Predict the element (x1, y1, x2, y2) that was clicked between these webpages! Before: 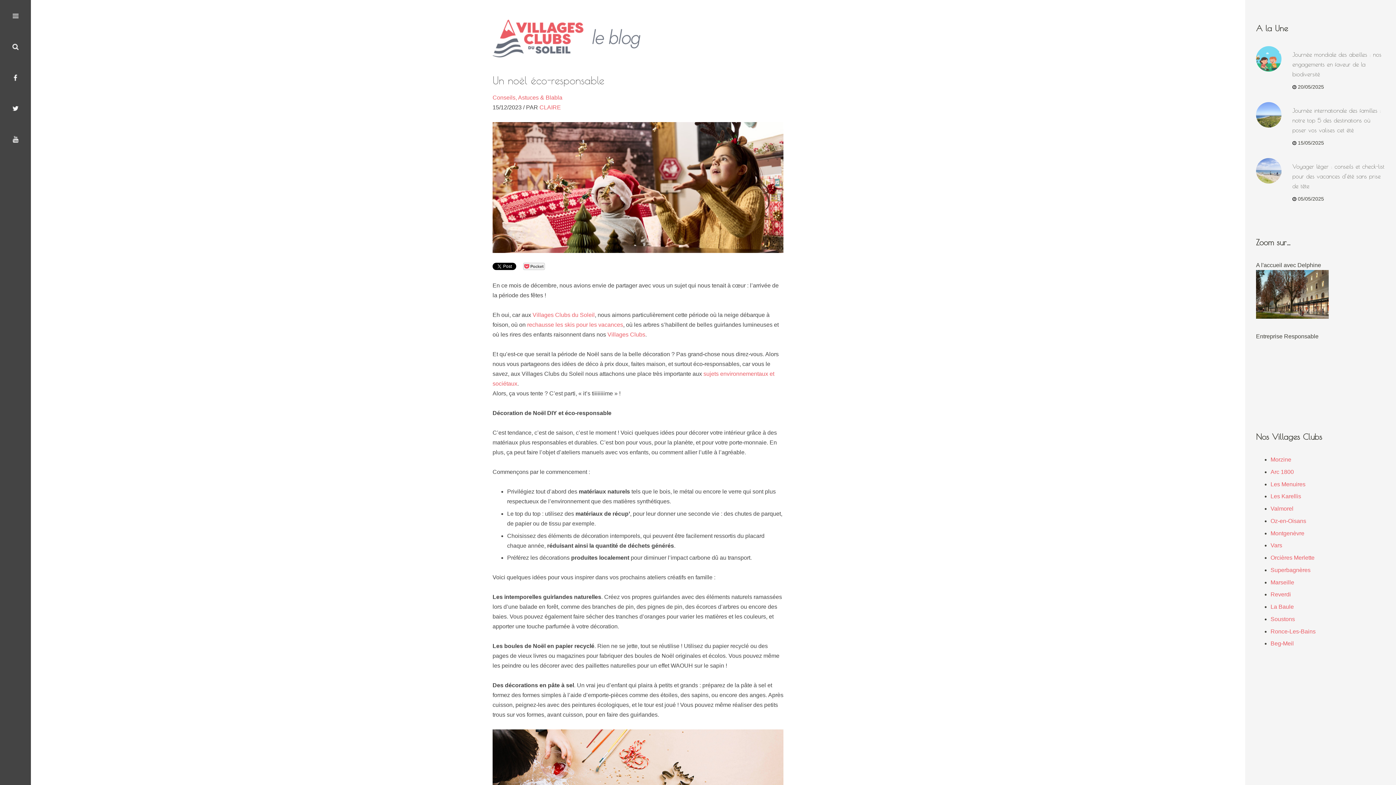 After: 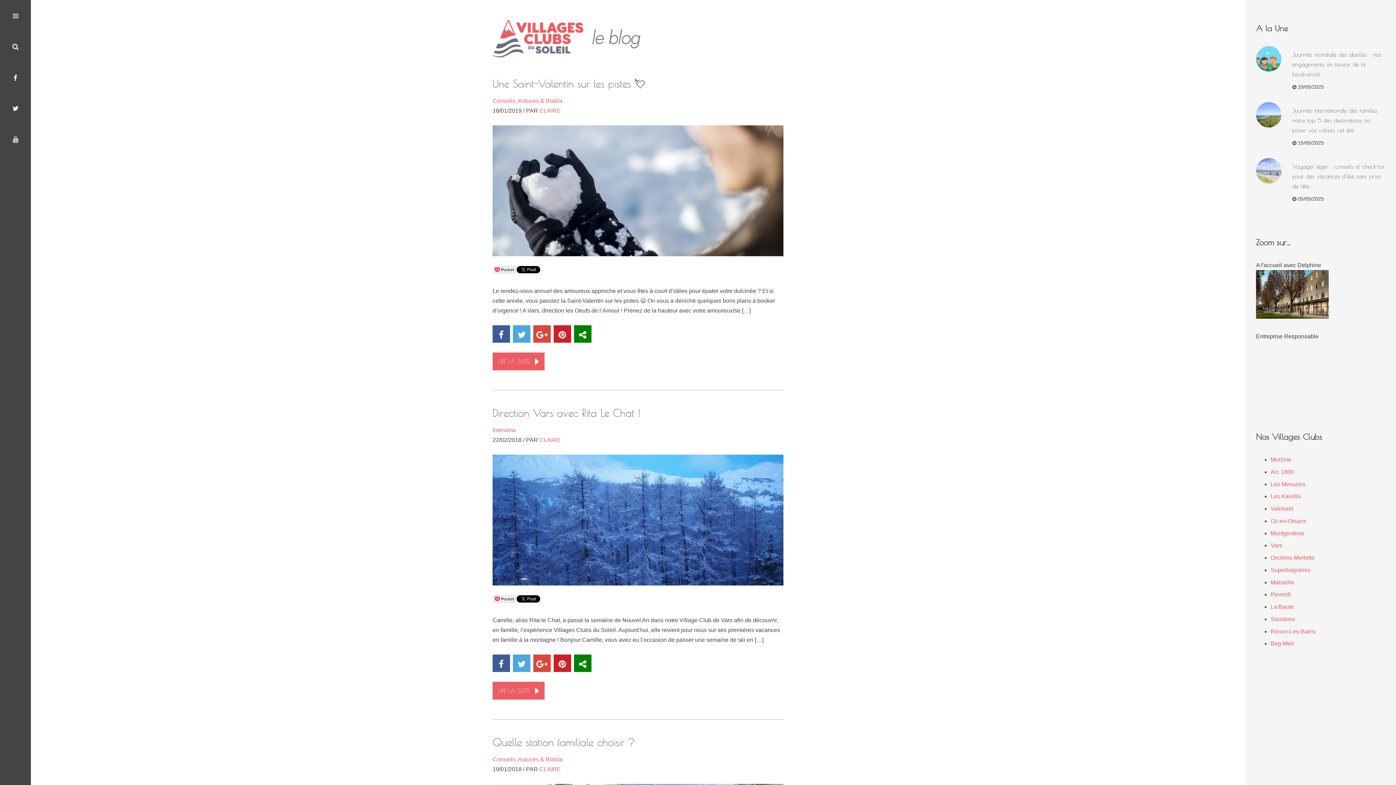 Action: bbox: (1270, 542, 1282, 548) label: Vars